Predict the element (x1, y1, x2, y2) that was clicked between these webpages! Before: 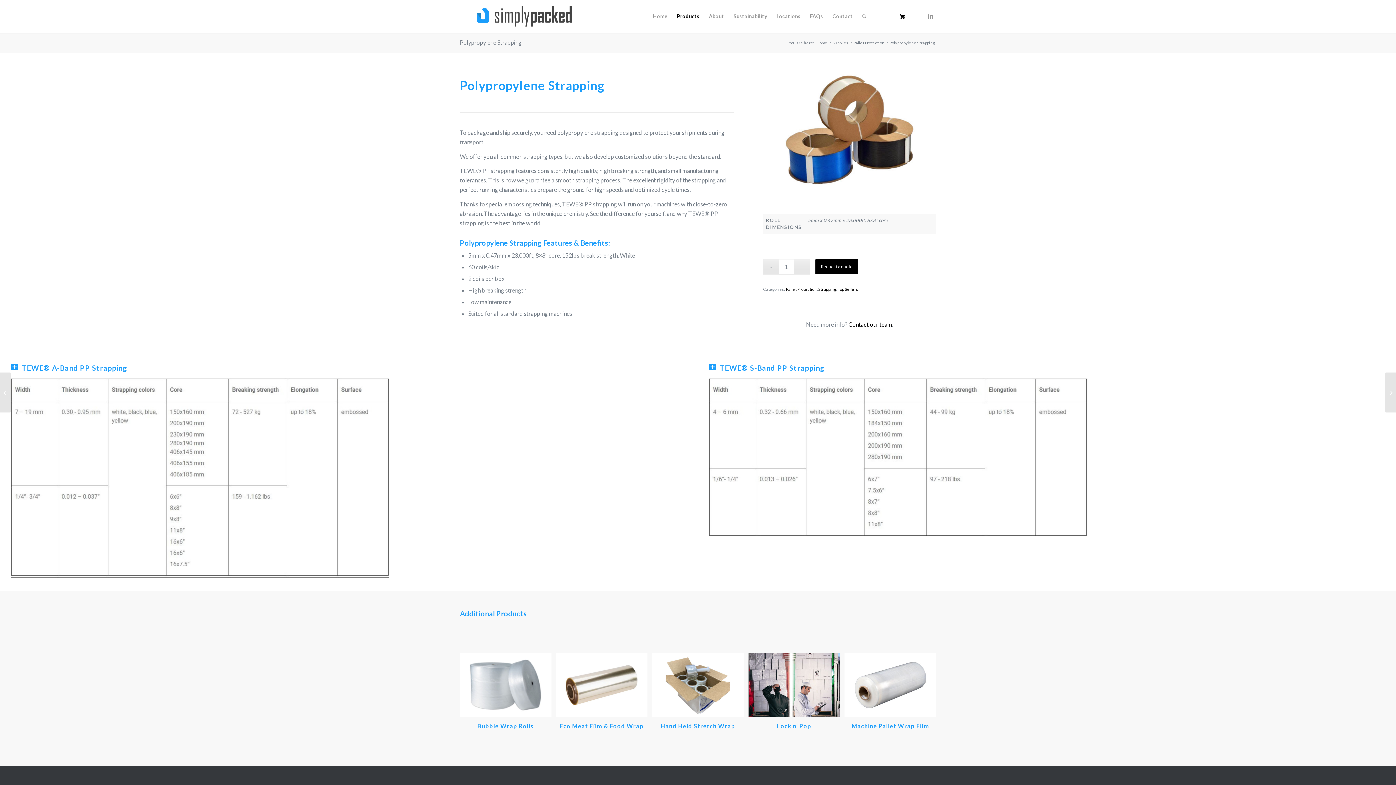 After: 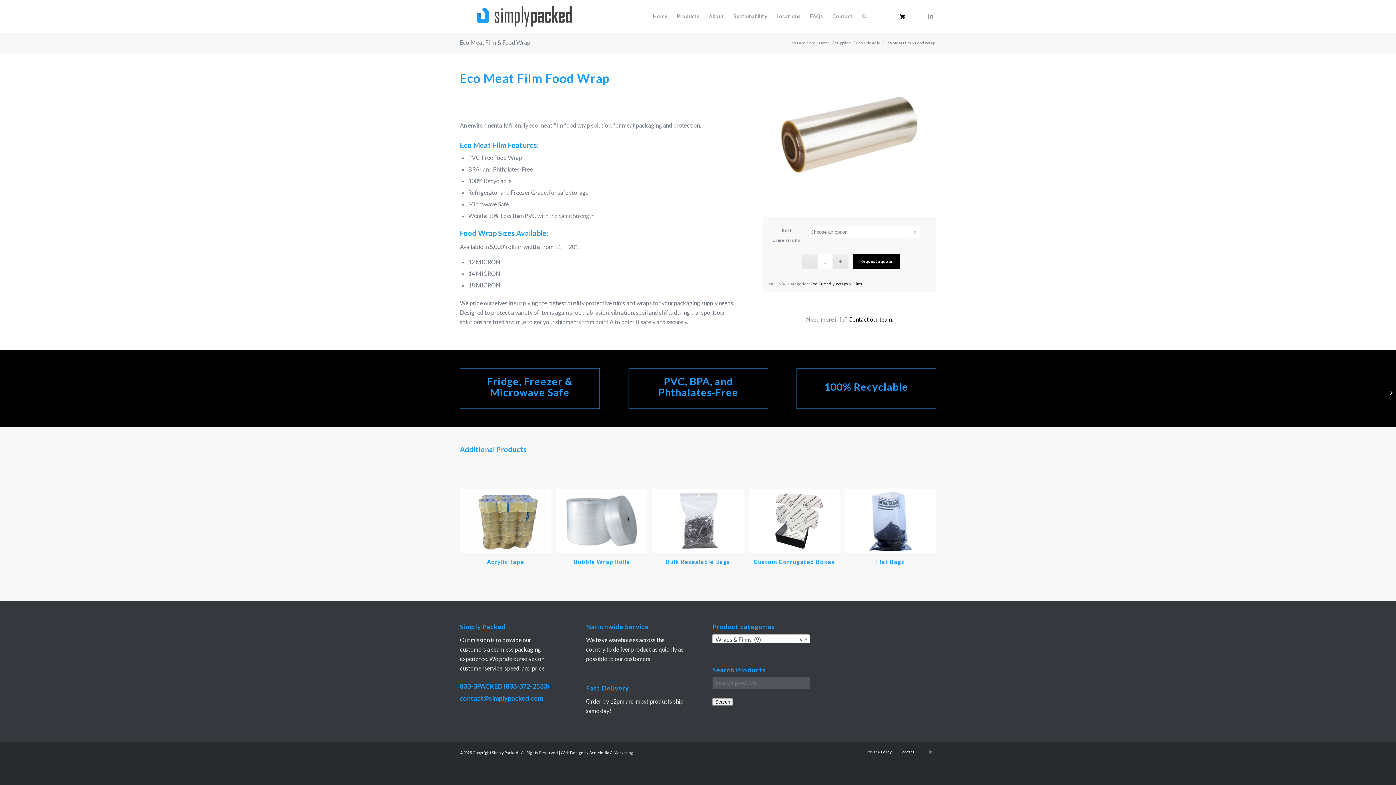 Action: label: Eco Meat Film & Food Wrap	 bbox: (0, 372, 11, 412)